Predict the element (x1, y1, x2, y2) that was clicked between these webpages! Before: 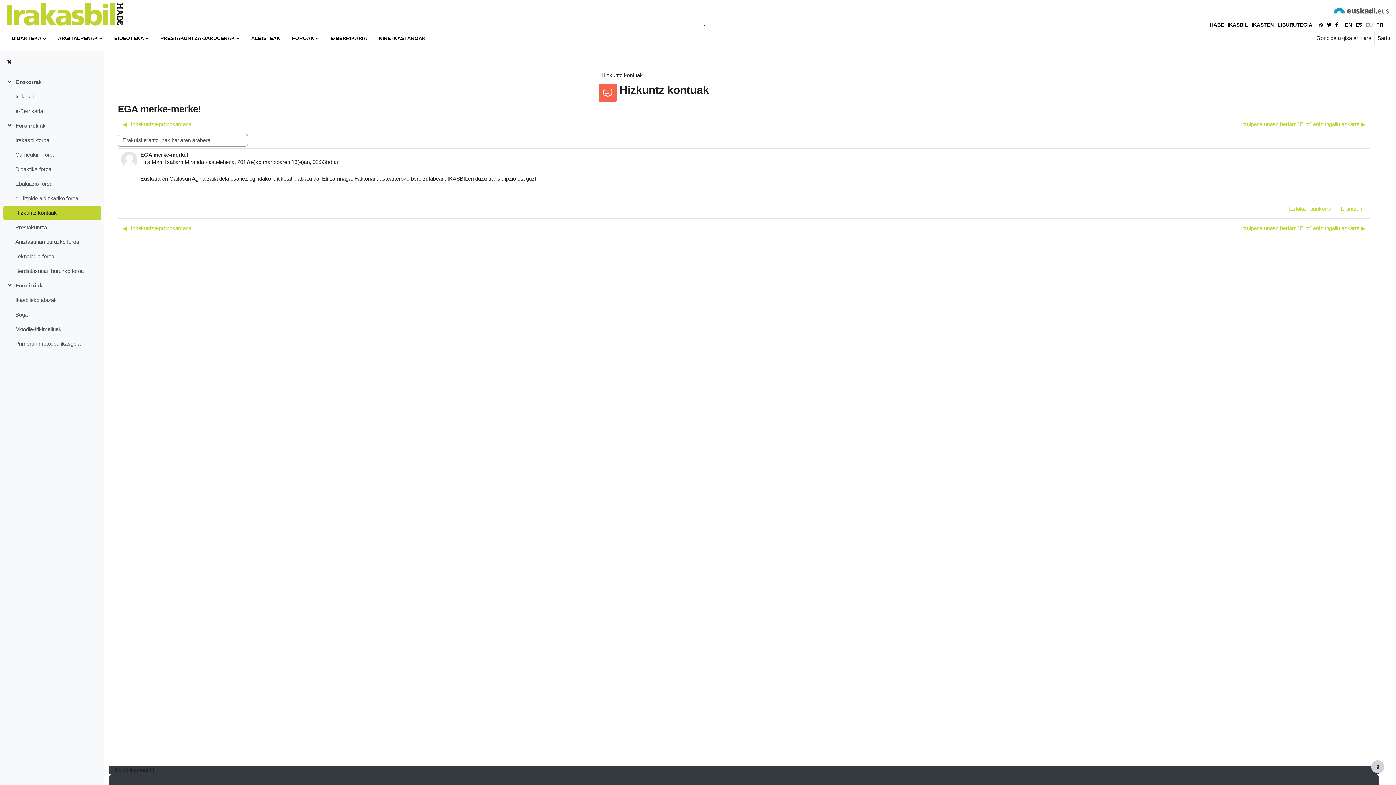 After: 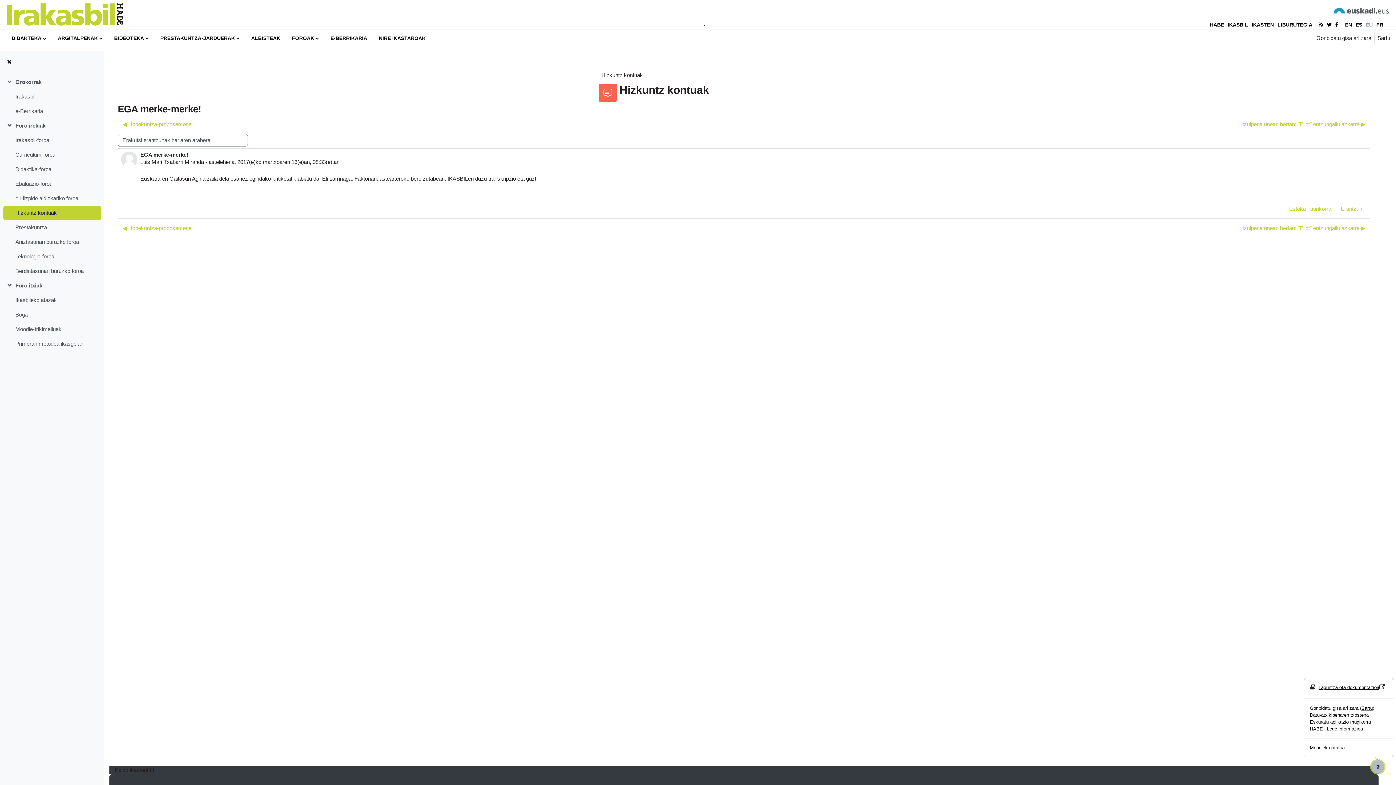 Action: bbox: (1371, 760, 1384, 773) label: Erakutsi orri-oina